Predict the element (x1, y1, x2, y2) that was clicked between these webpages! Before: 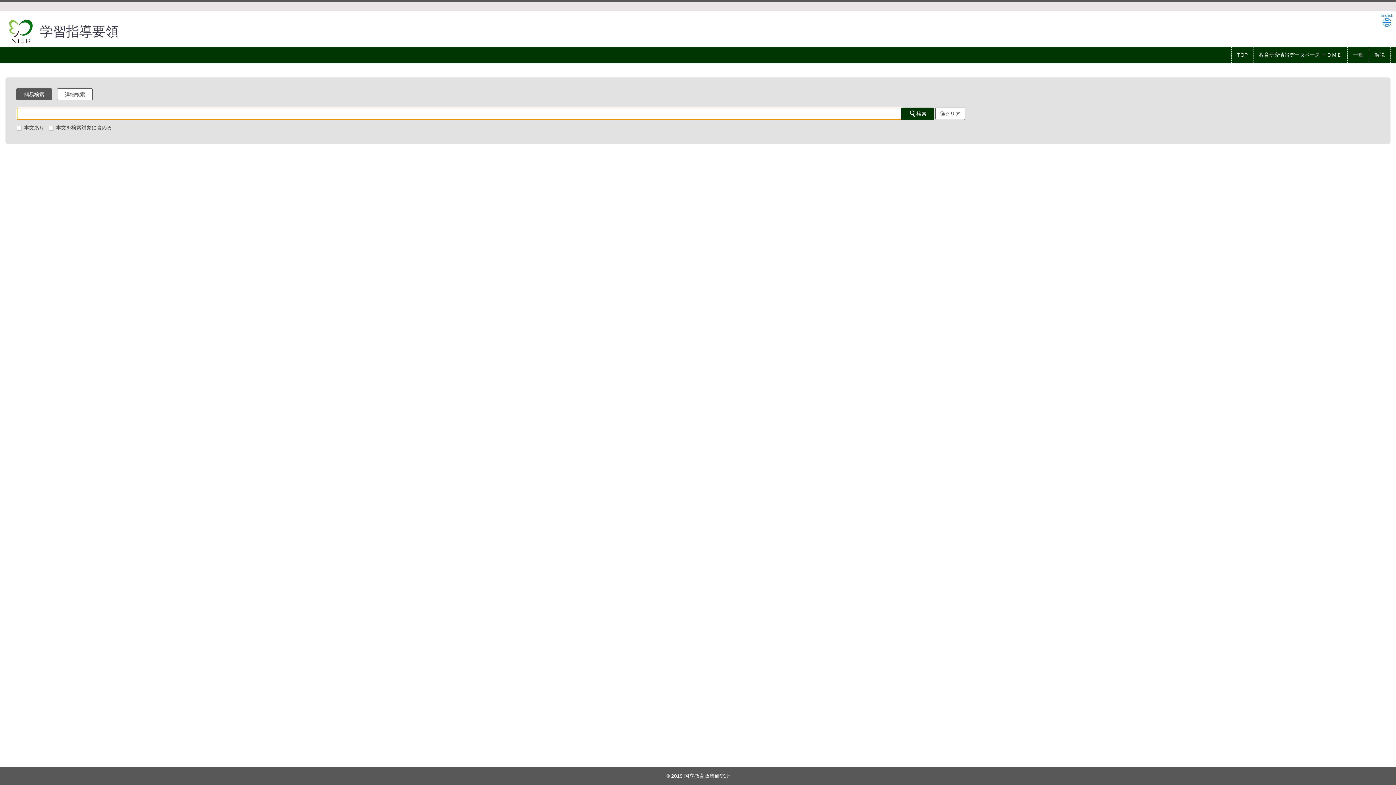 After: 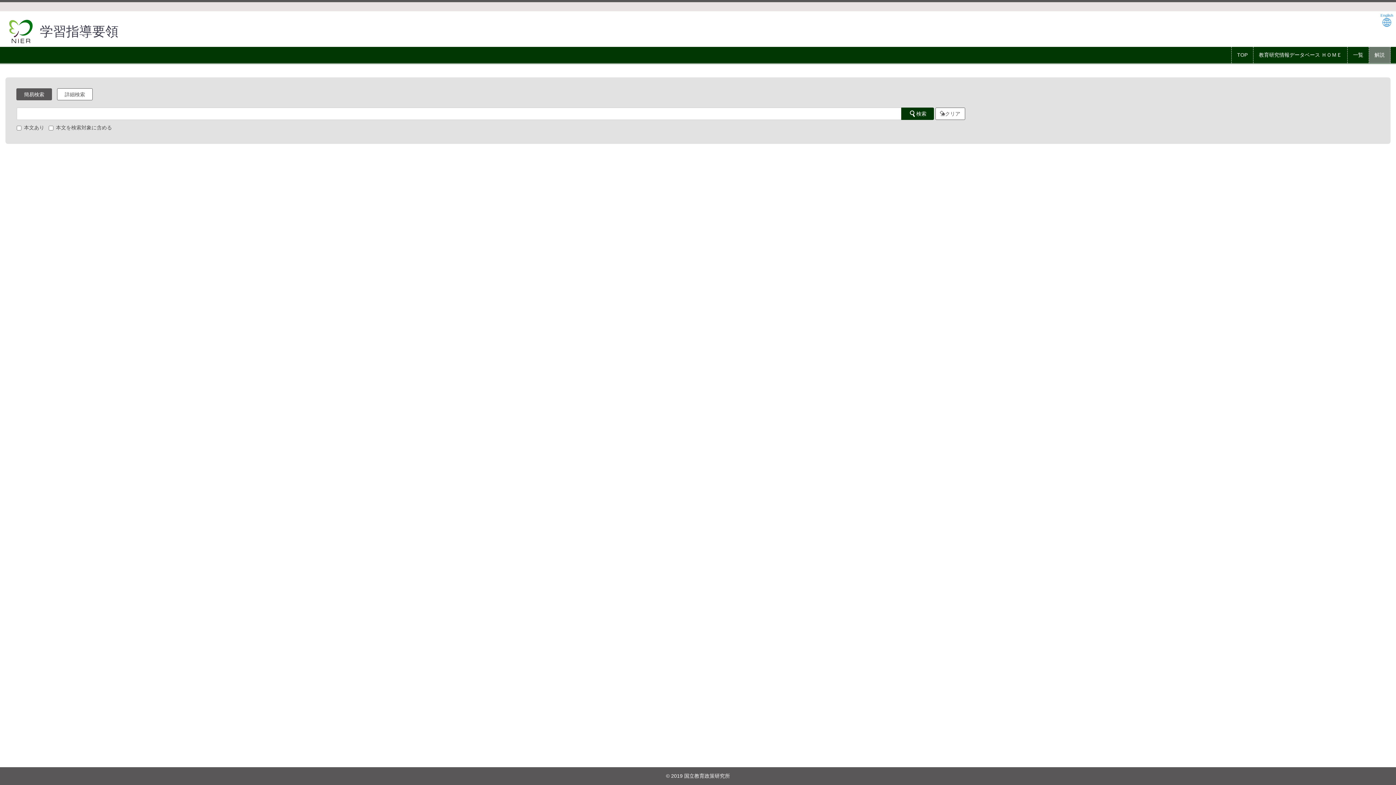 Action: bbox: (1369, 46, 1390, 63) label: 解説